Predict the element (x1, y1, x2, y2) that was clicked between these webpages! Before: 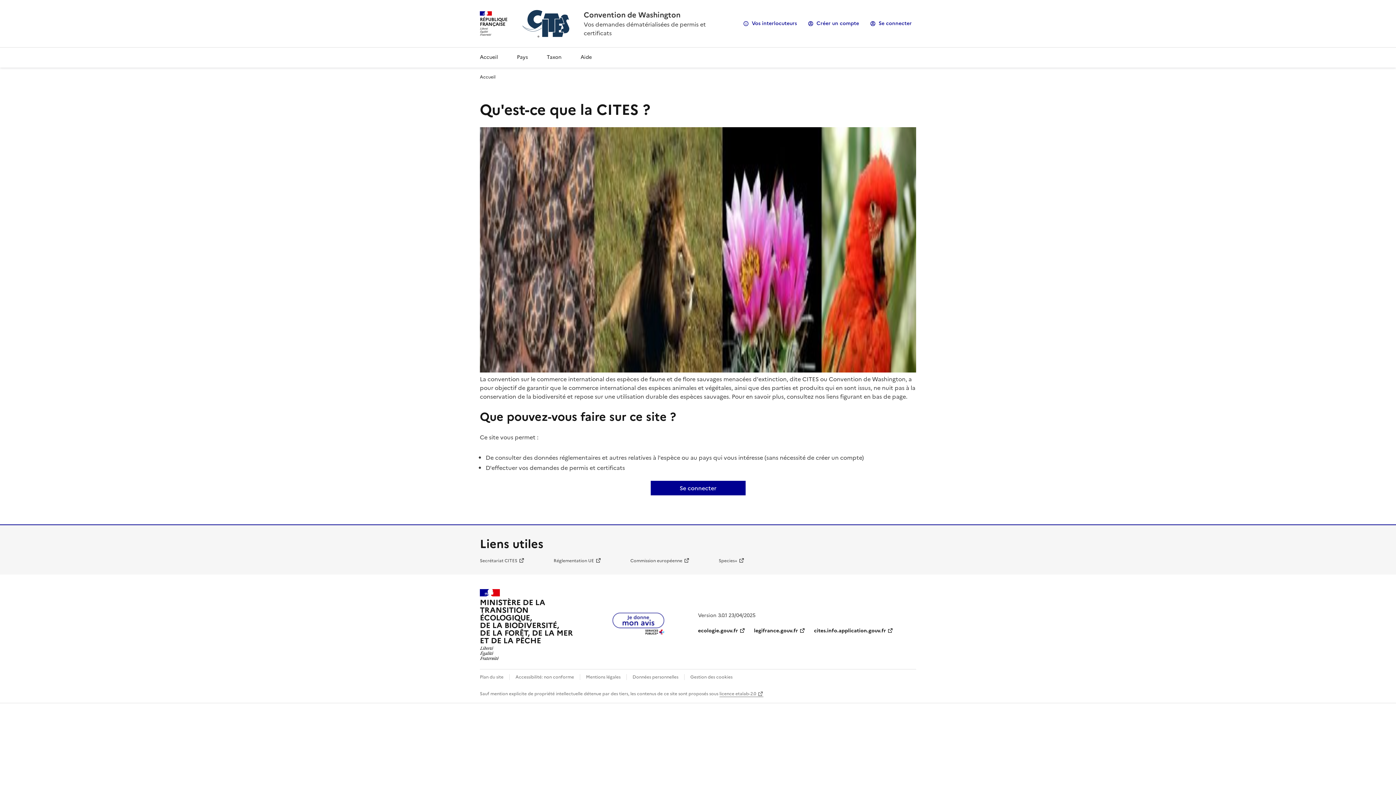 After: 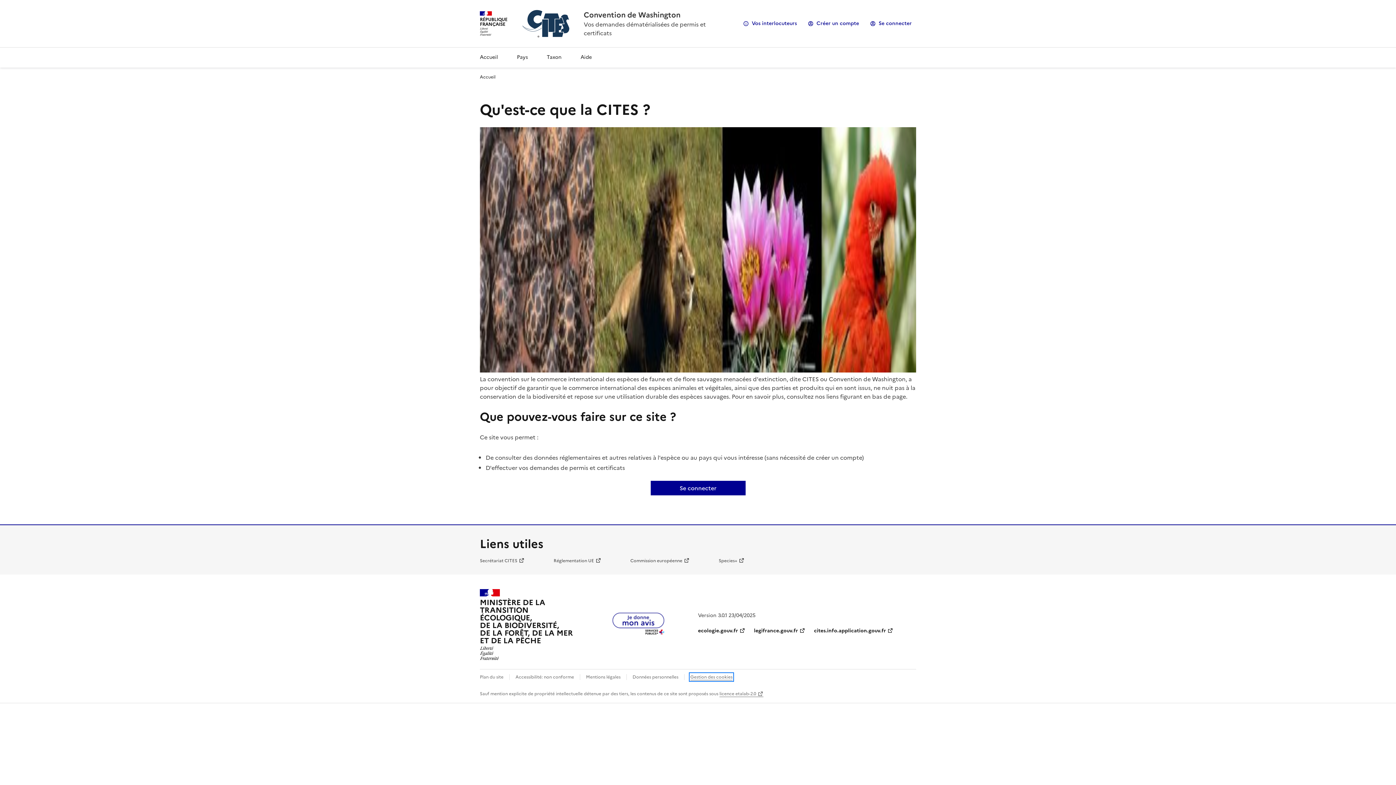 Action: label: Gestion des cookies bbox: (690, 674, 732, 680)